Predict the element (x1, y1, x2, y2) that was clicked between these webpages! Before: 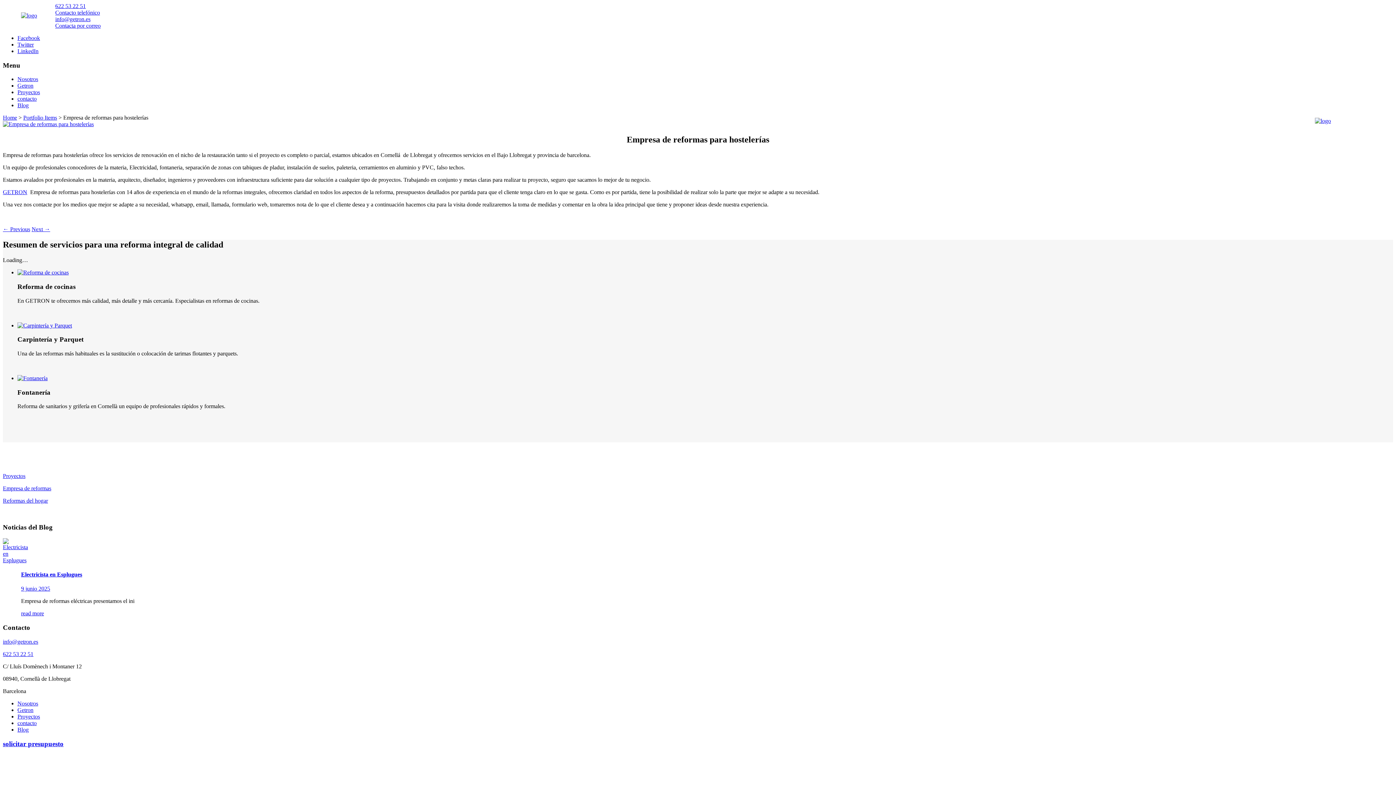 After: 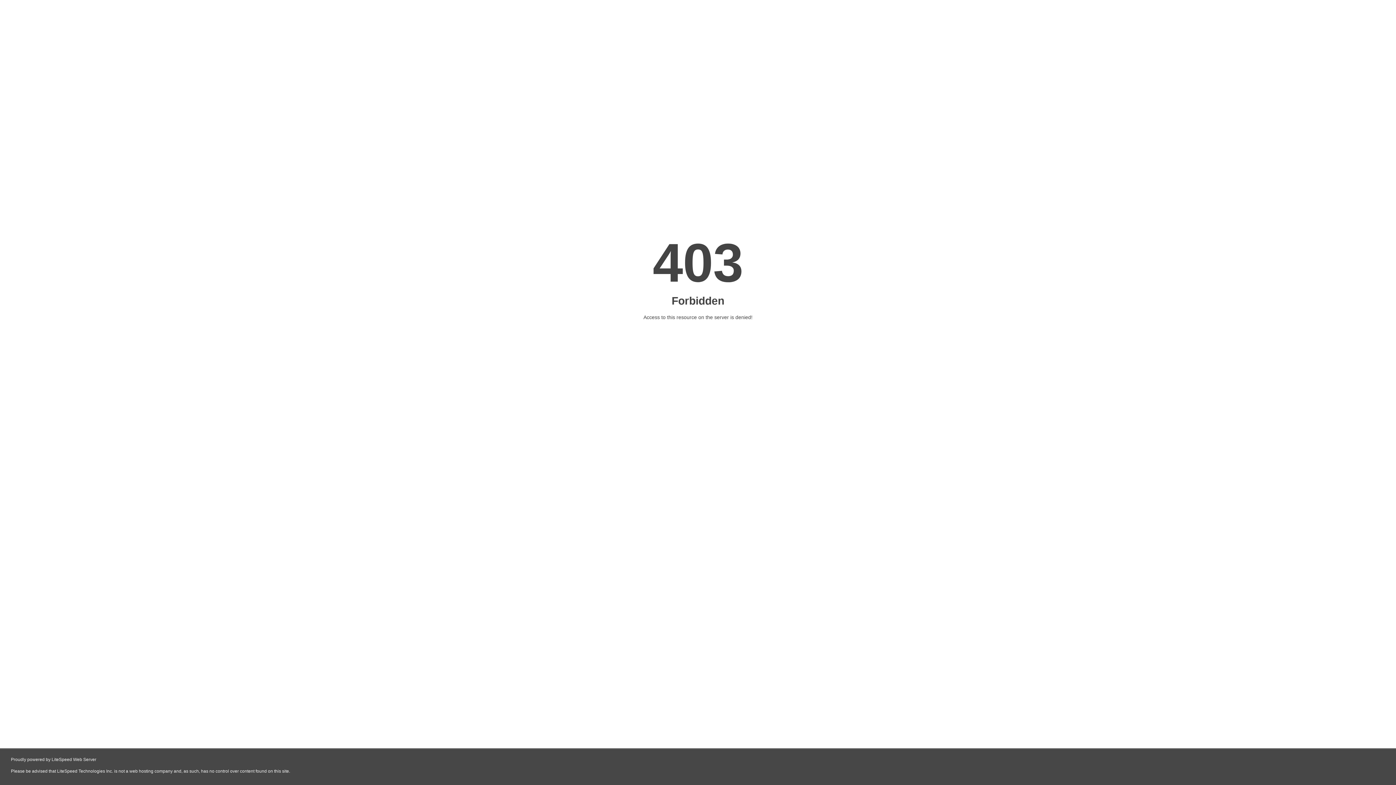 Action: bbox: (21, 610, 44, 616) label: read more